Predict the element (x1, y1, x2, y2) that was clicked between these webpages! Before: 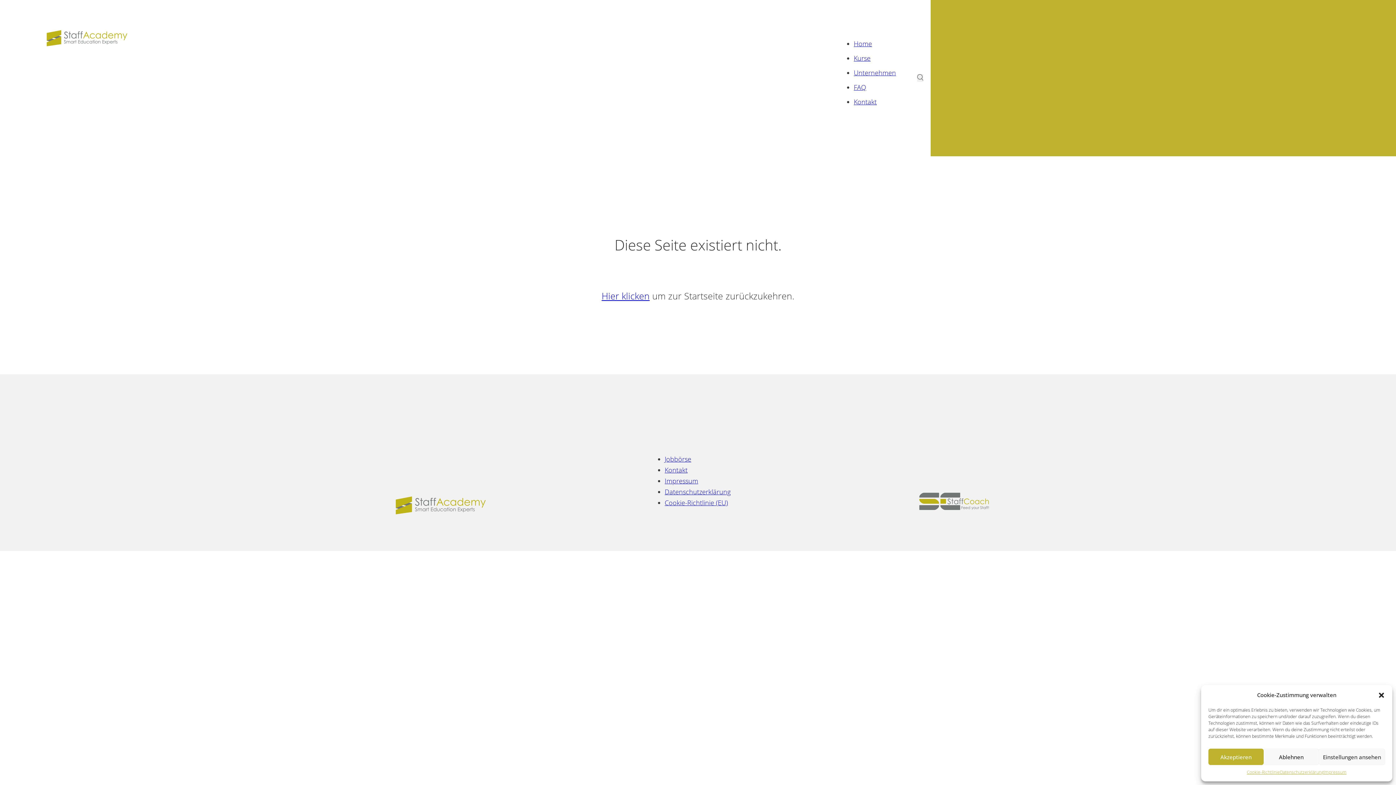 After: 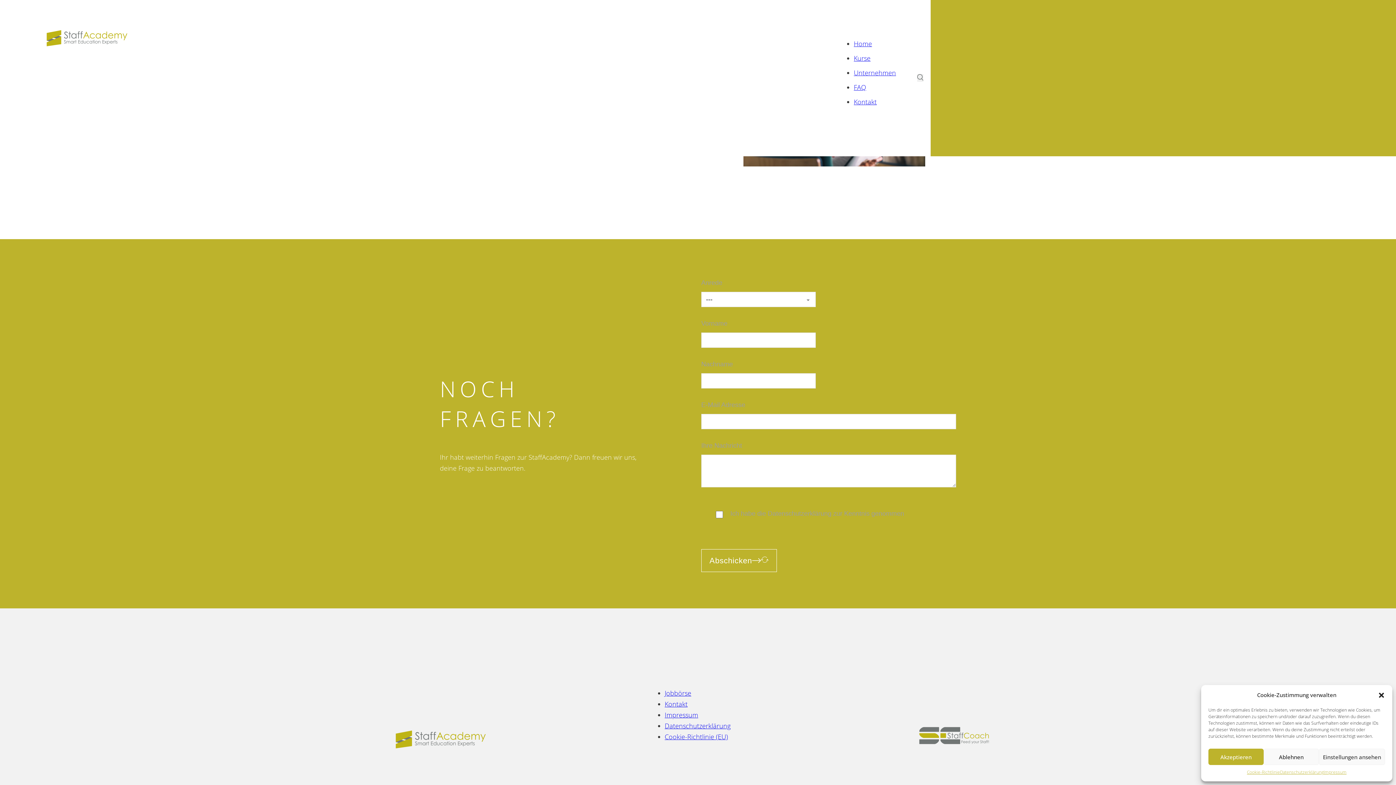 Action: label: Kontakt bbox: (854, 96, 876, 106)